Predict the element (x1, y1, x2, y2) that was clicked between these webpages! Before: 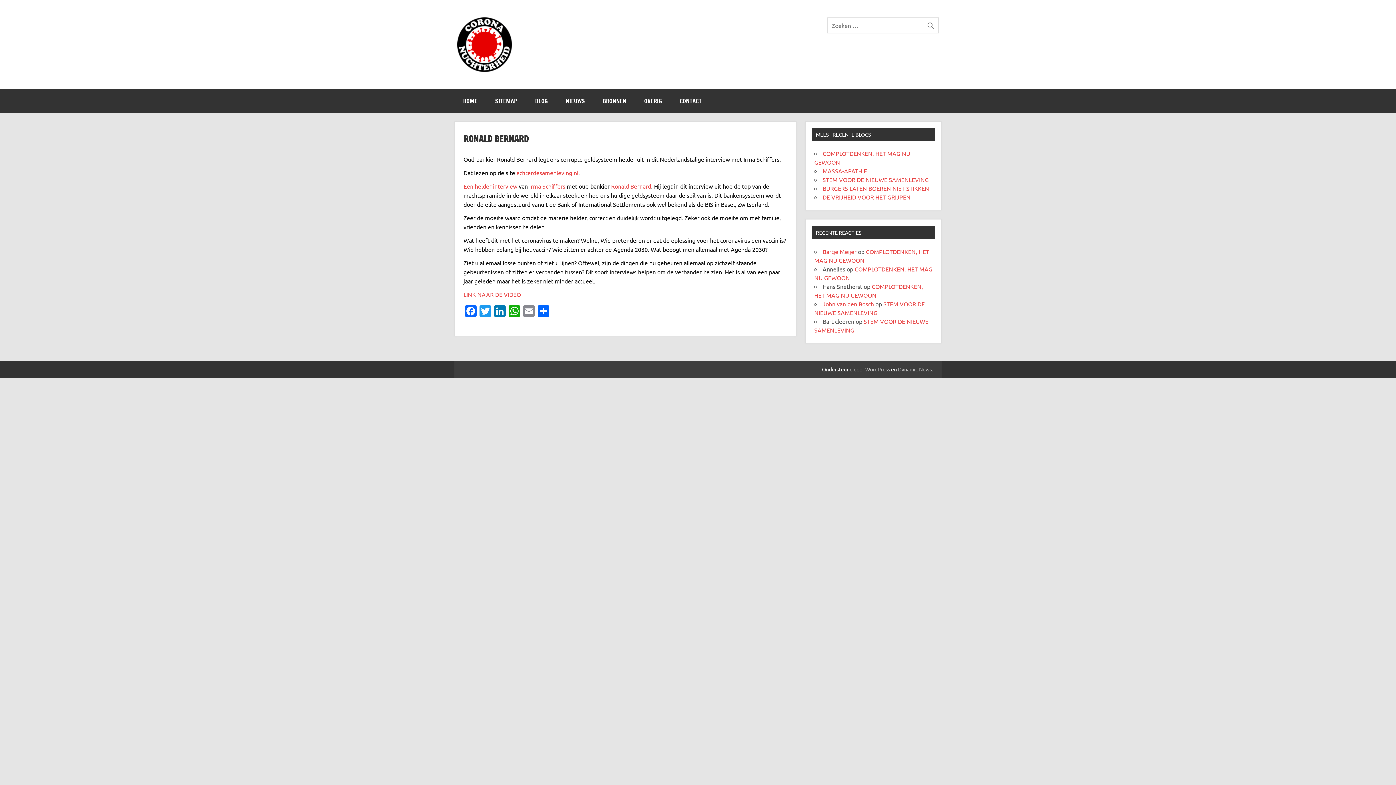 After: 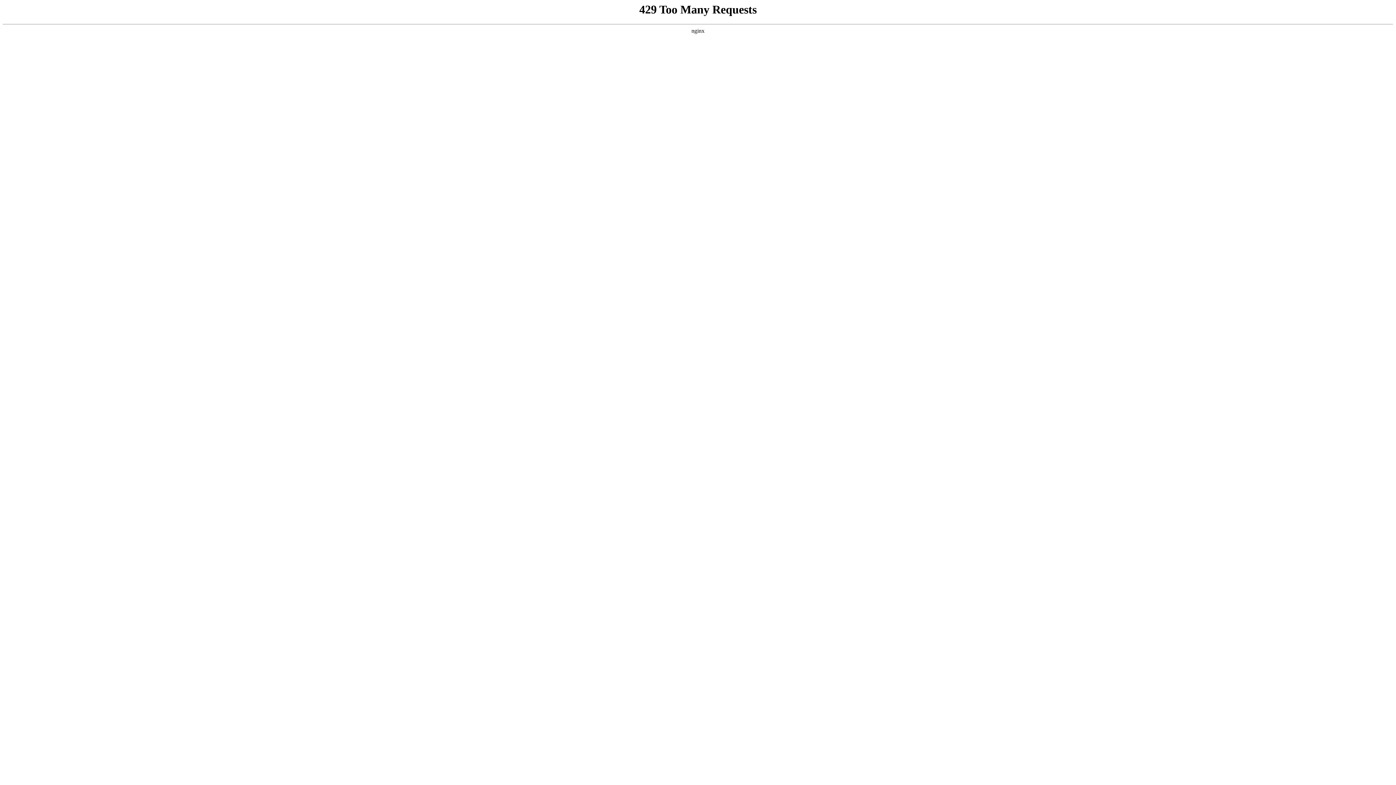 Action: bbox: (898, 366, 932, 372) label: Dynamic News